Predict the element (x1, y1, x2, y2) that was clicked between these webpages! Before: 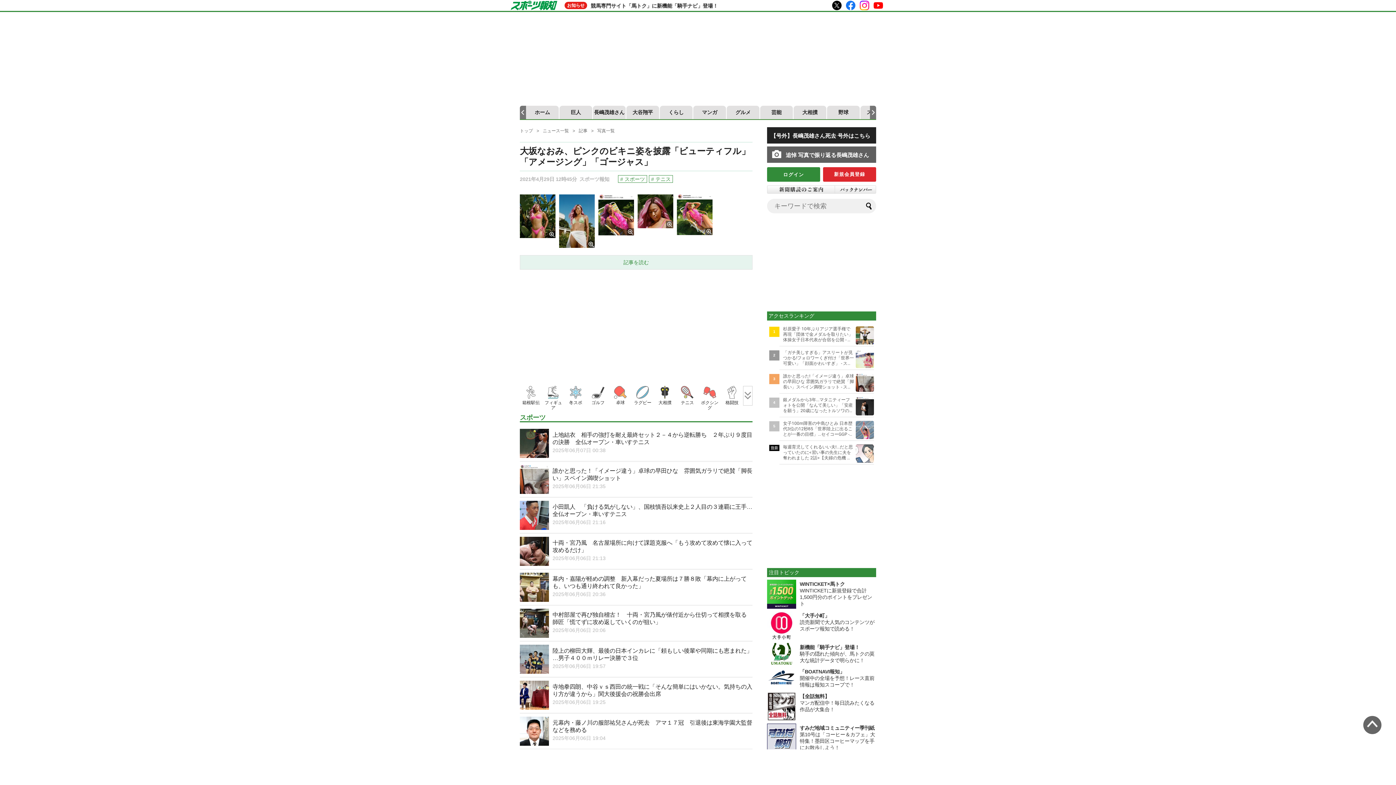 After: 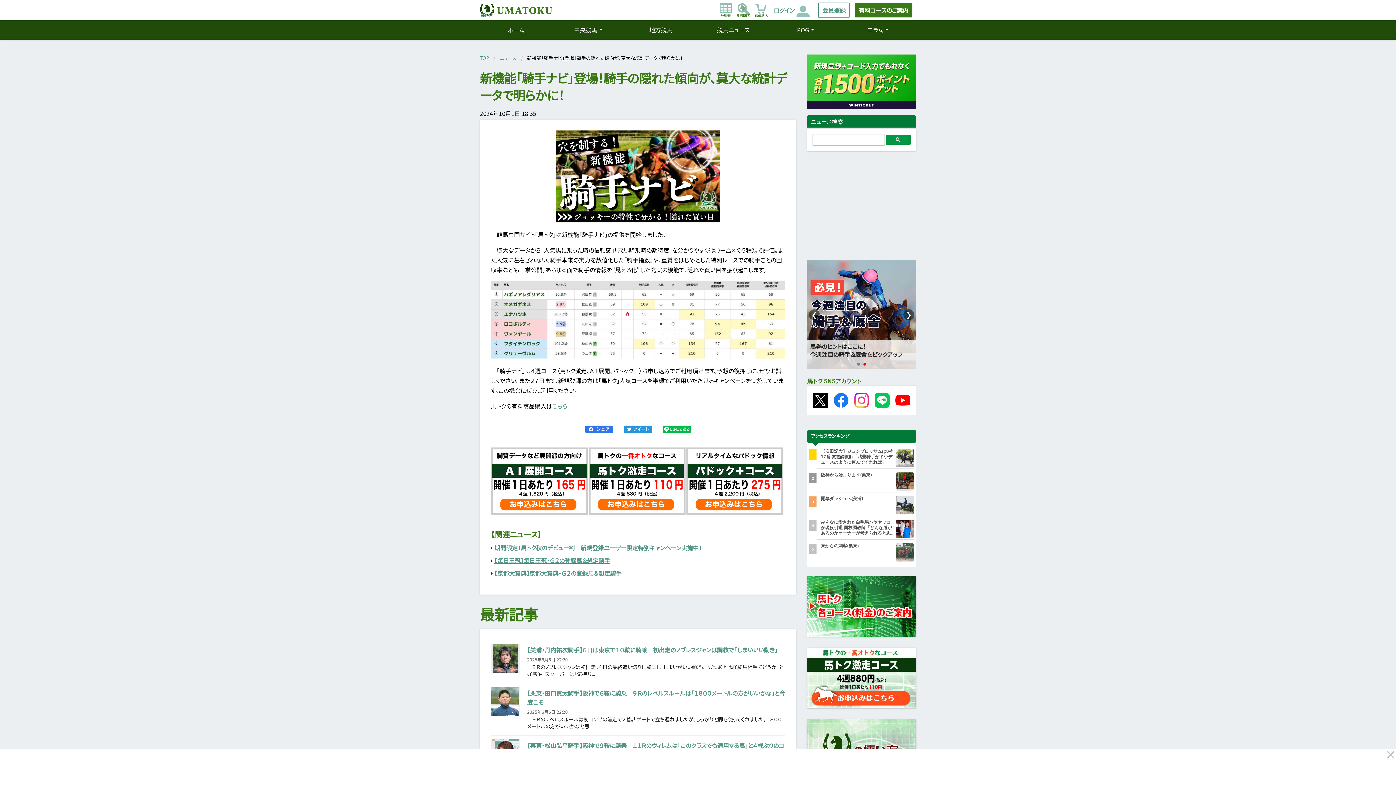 Action: label: 新機能「騎手ナビ」登場！
騎手の隠れた傾向が、馬トクの莫大な統計データで明らかに！ bbox: (800, 644, 874, 663)